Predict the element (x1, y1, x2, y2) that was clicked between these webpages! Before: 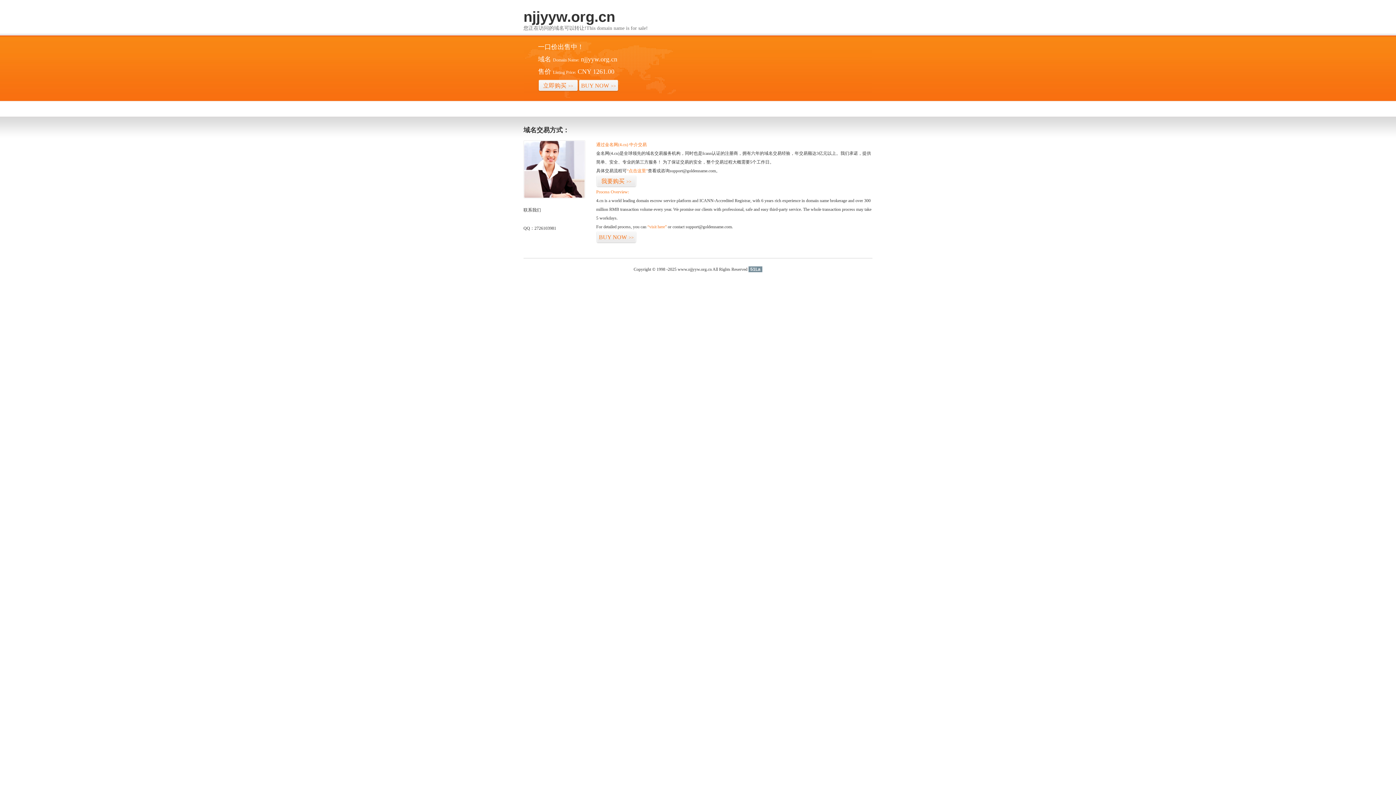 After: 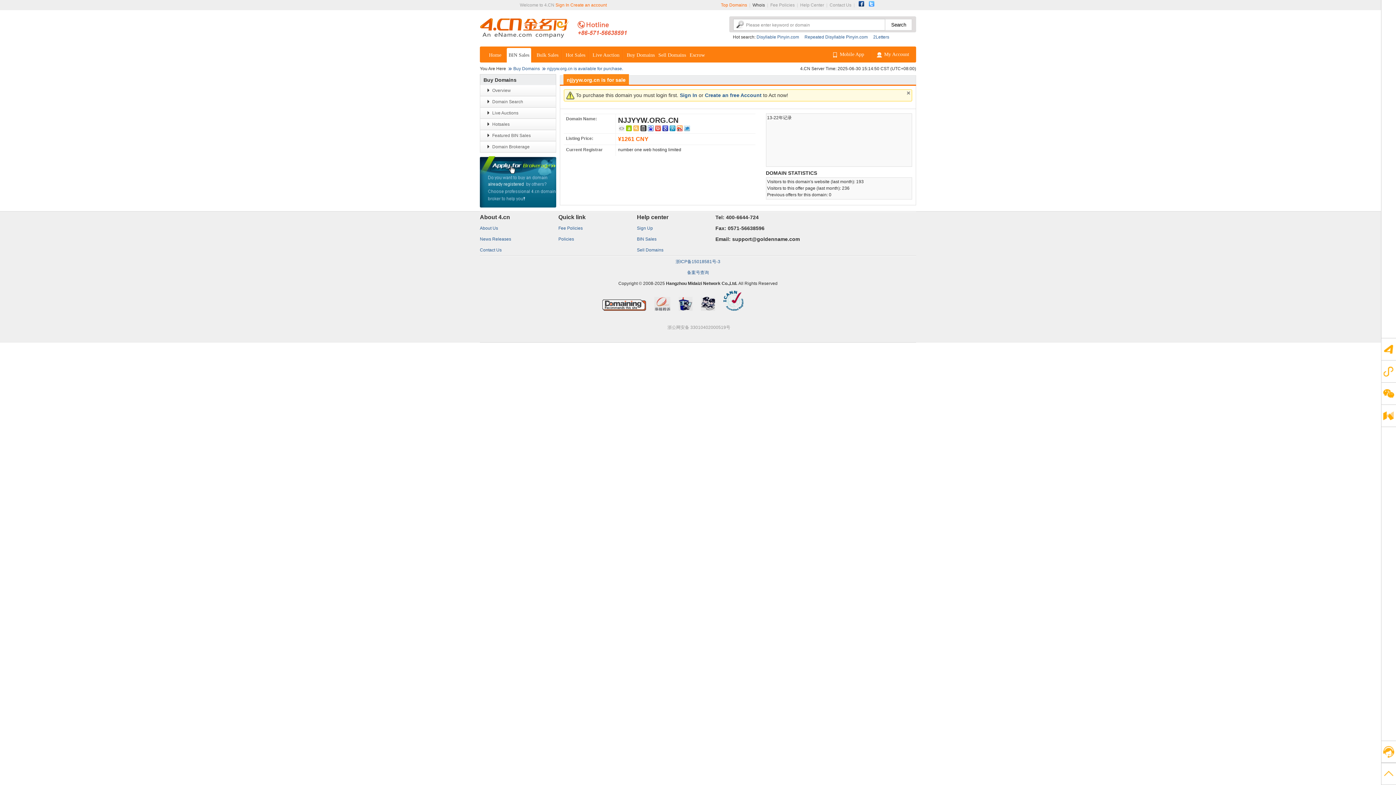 Action: bbox: (578, 79, 618, 92) label: BUY NOW>>